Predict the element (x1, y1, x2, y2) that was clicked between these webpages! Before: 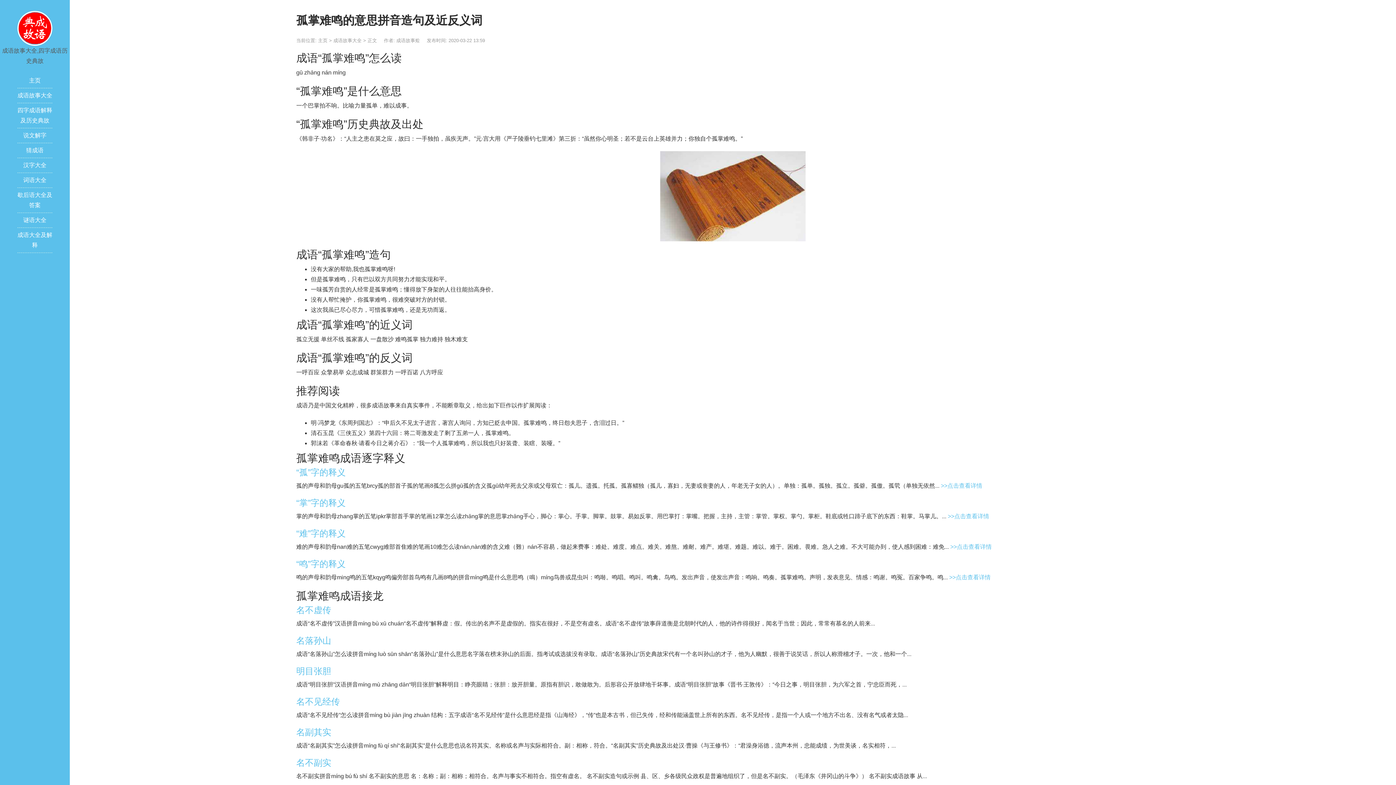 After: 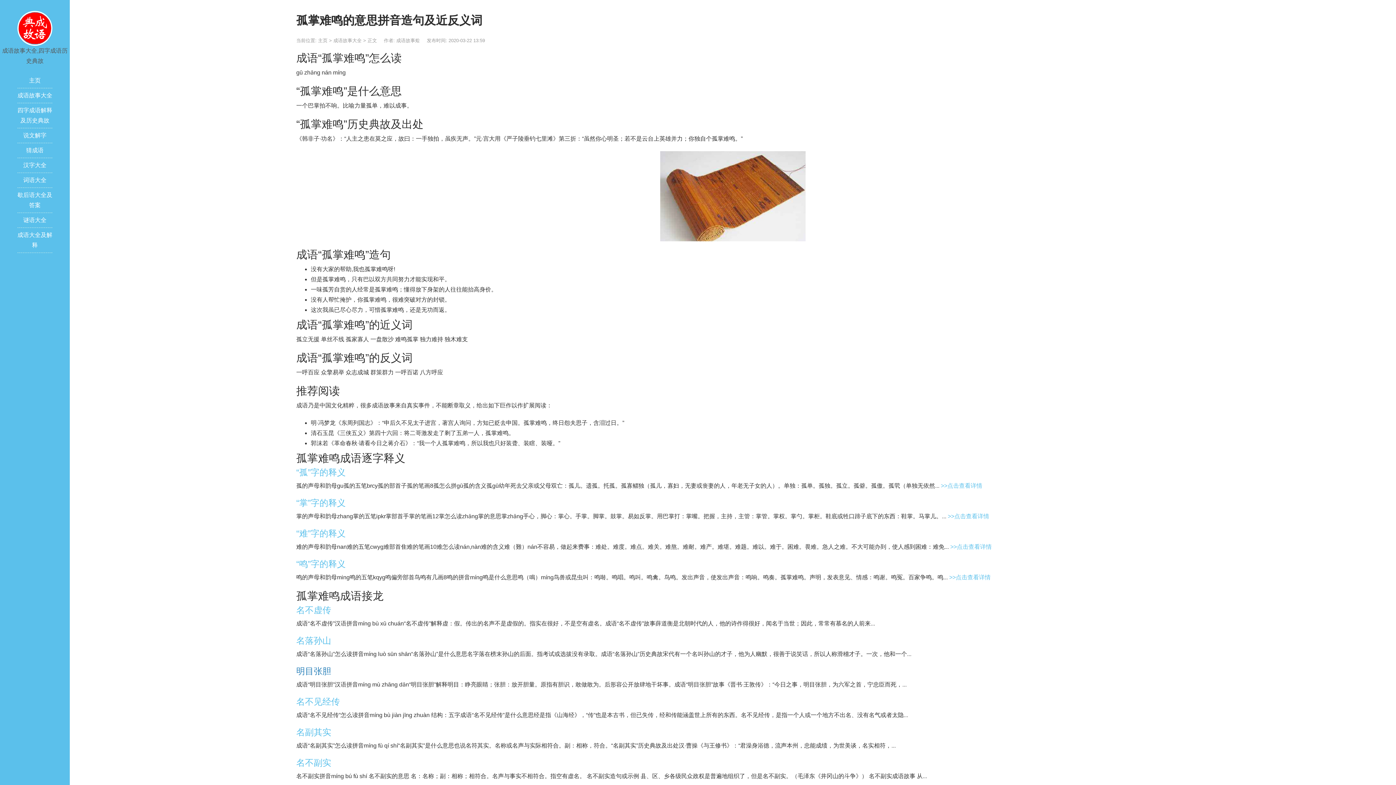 Action: bbox: (296, 666, 331, 676) label: 明目张胆